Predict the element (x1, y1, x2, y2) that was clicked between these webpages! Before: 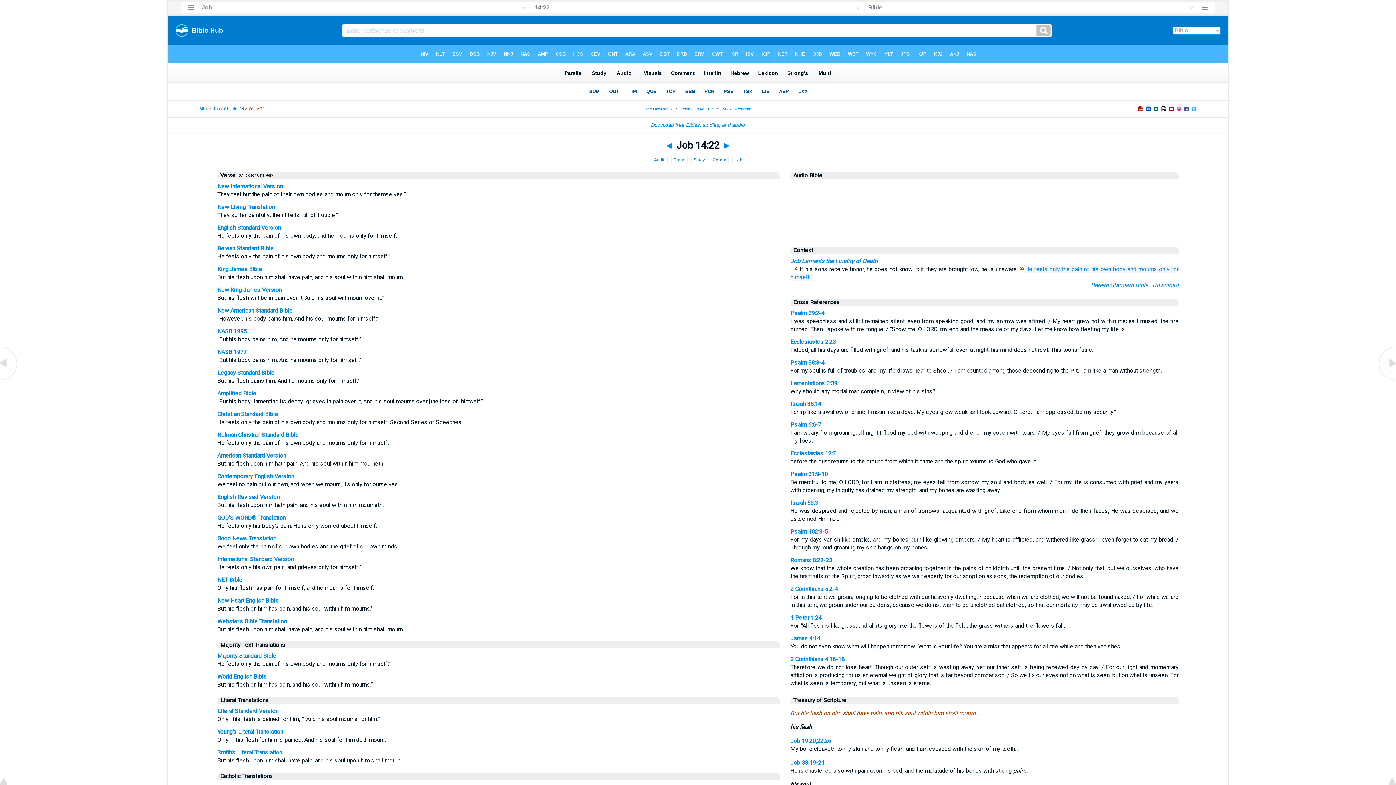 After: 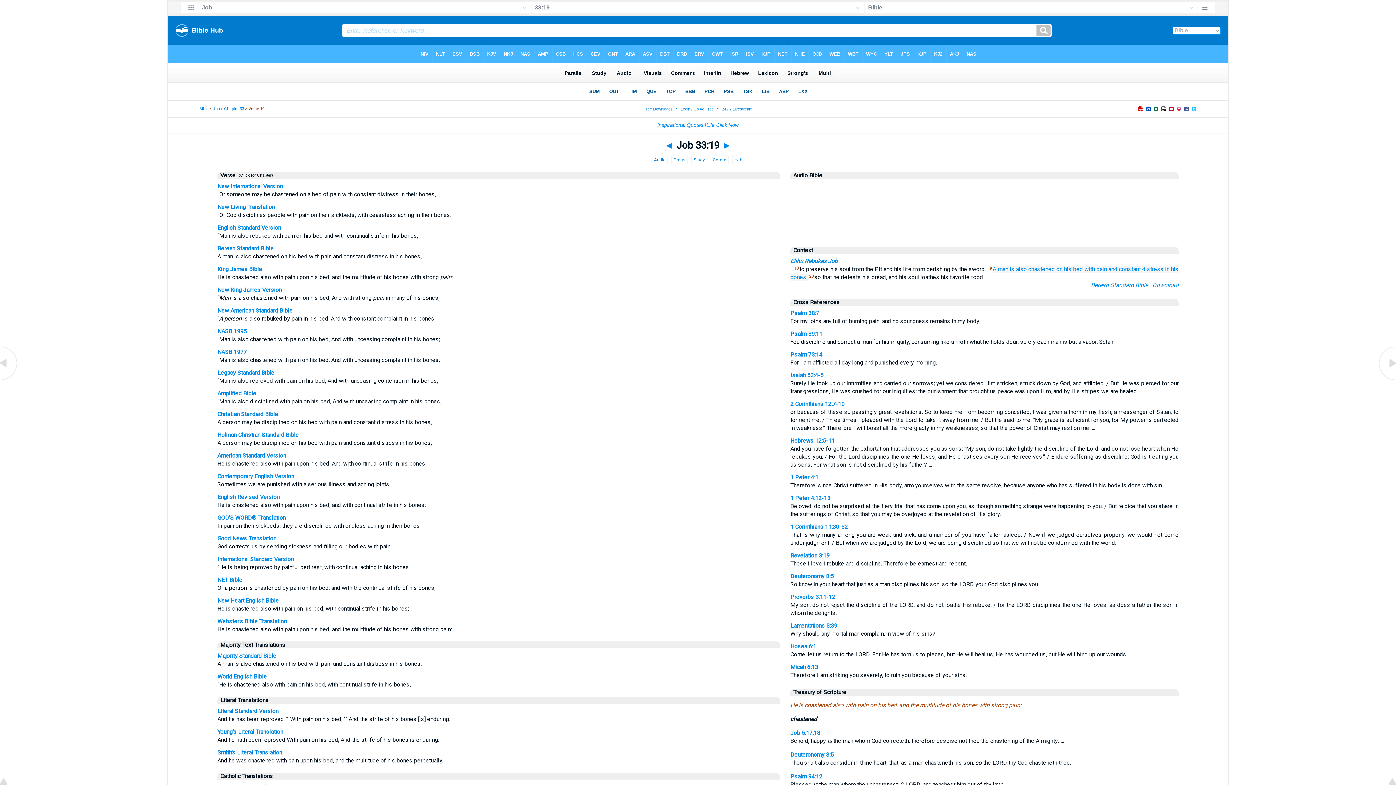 Action: label: Job 33:19-21 bbox: (790, 759, 824, 766)